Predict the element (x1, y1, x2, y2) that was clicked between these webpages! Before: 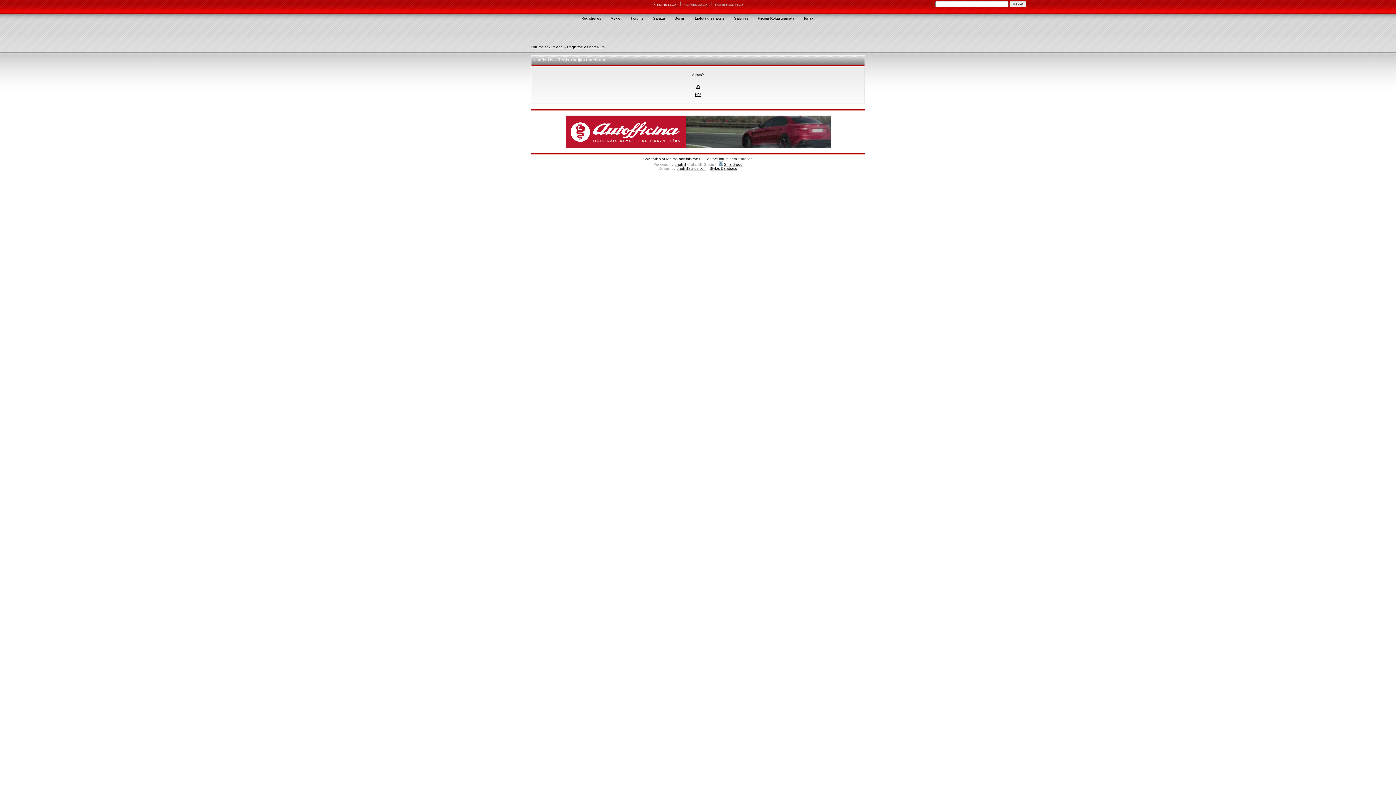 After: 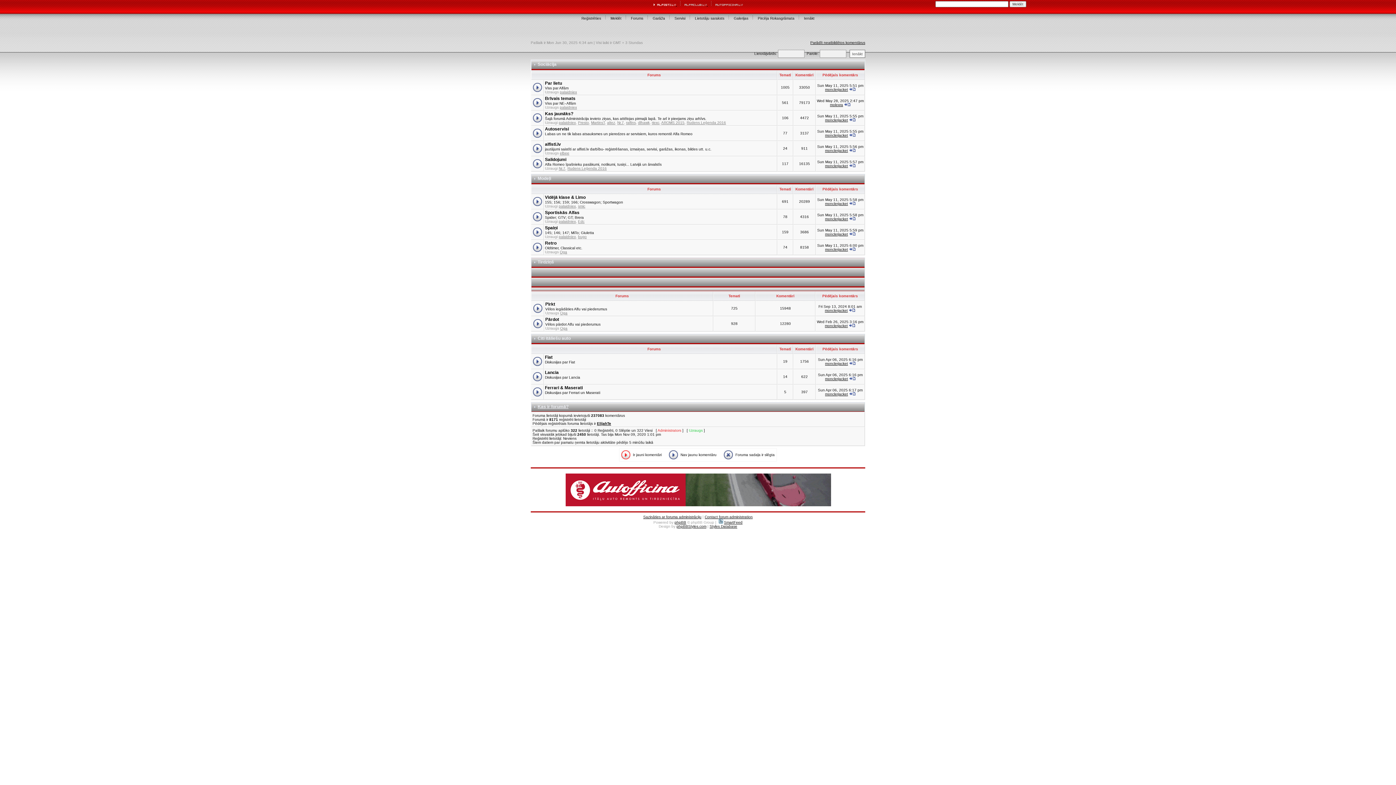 Action: bbox: (631, 16, 643, 20) label: Forums